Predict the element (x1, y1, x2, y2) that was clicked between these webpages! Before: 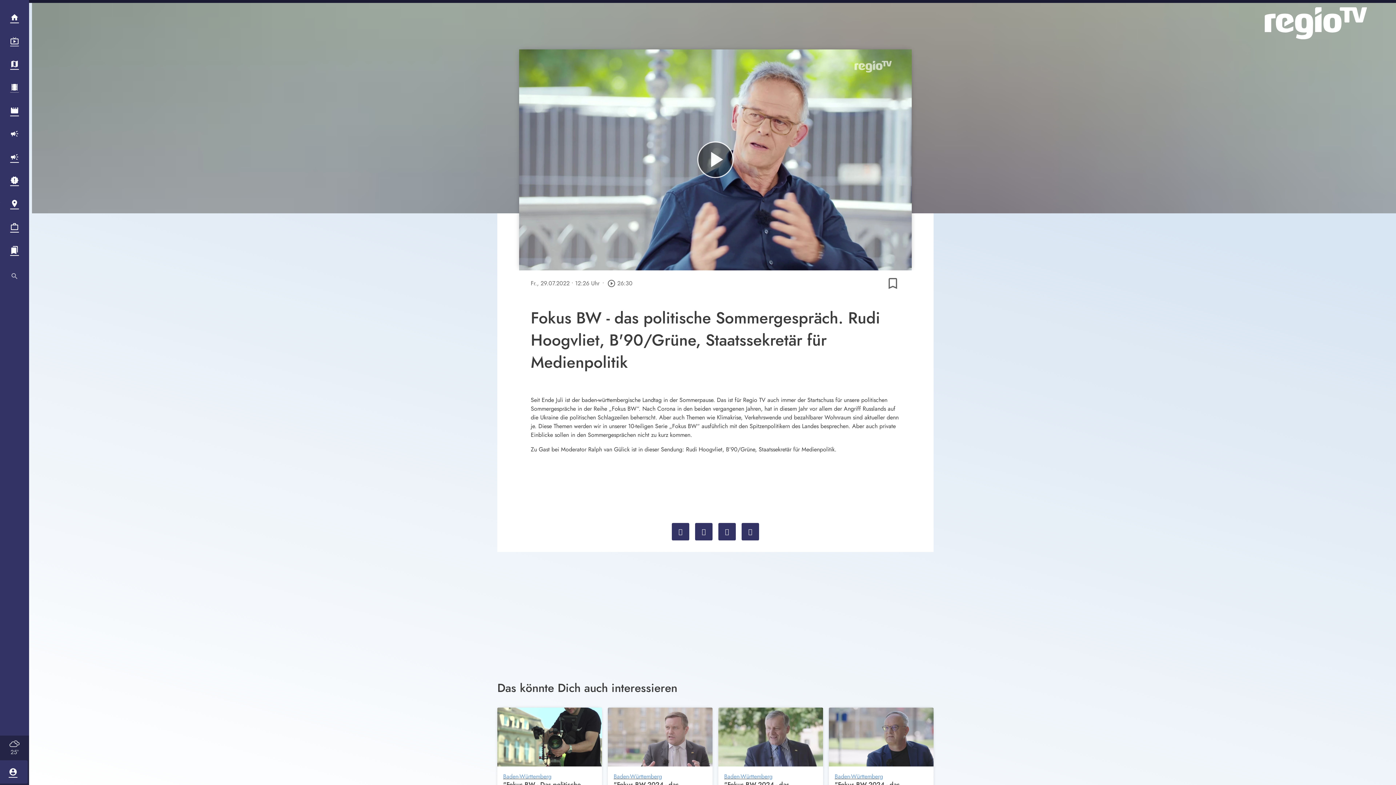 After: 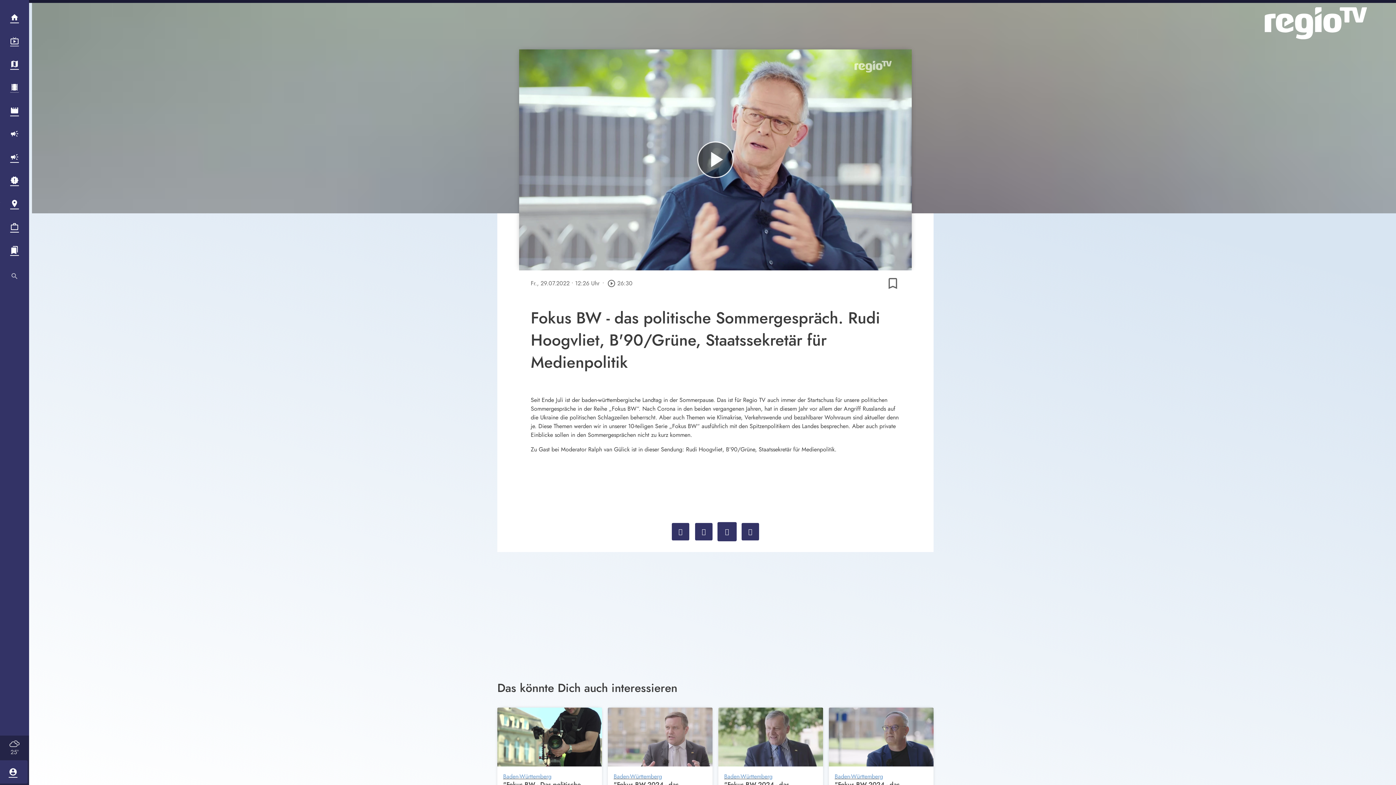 Action: bbox: (718, 523, 736, 540)